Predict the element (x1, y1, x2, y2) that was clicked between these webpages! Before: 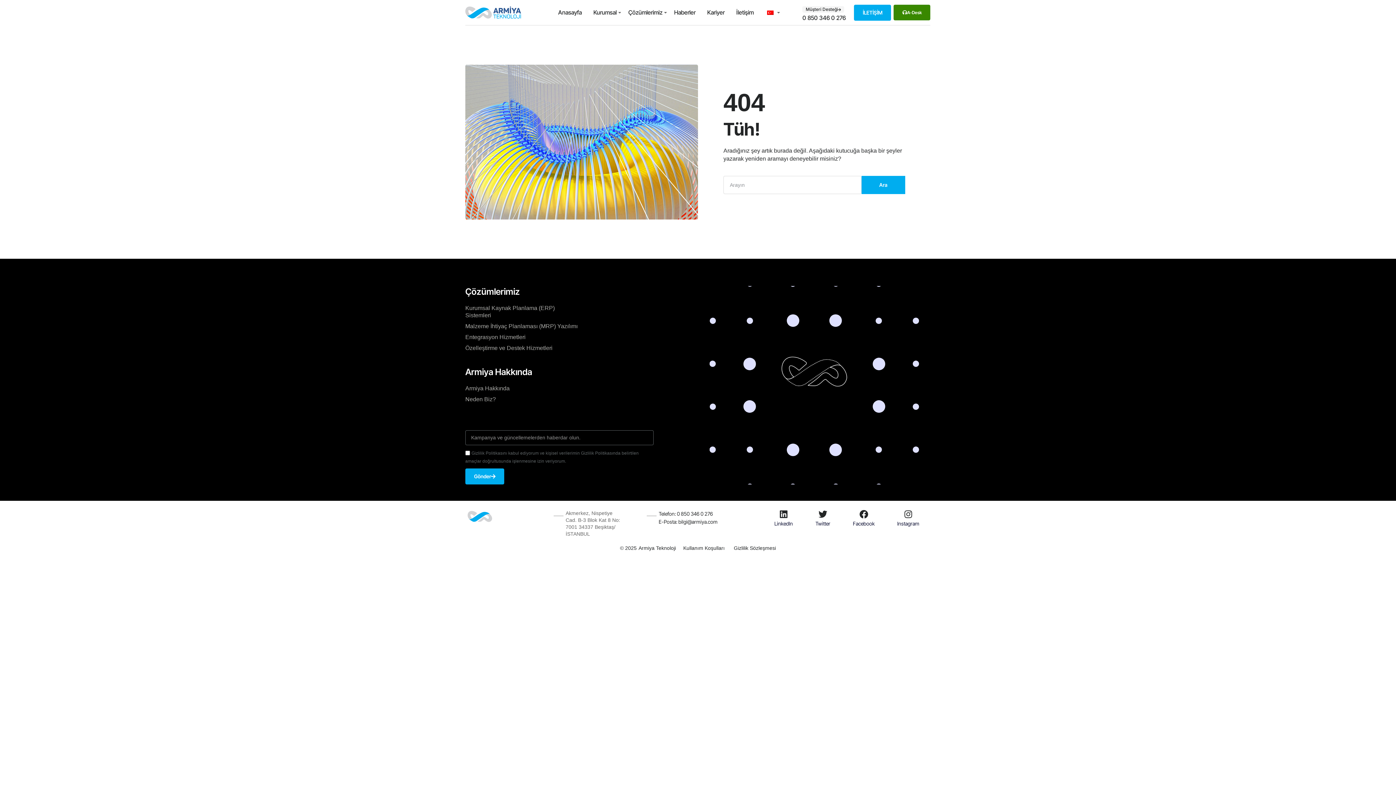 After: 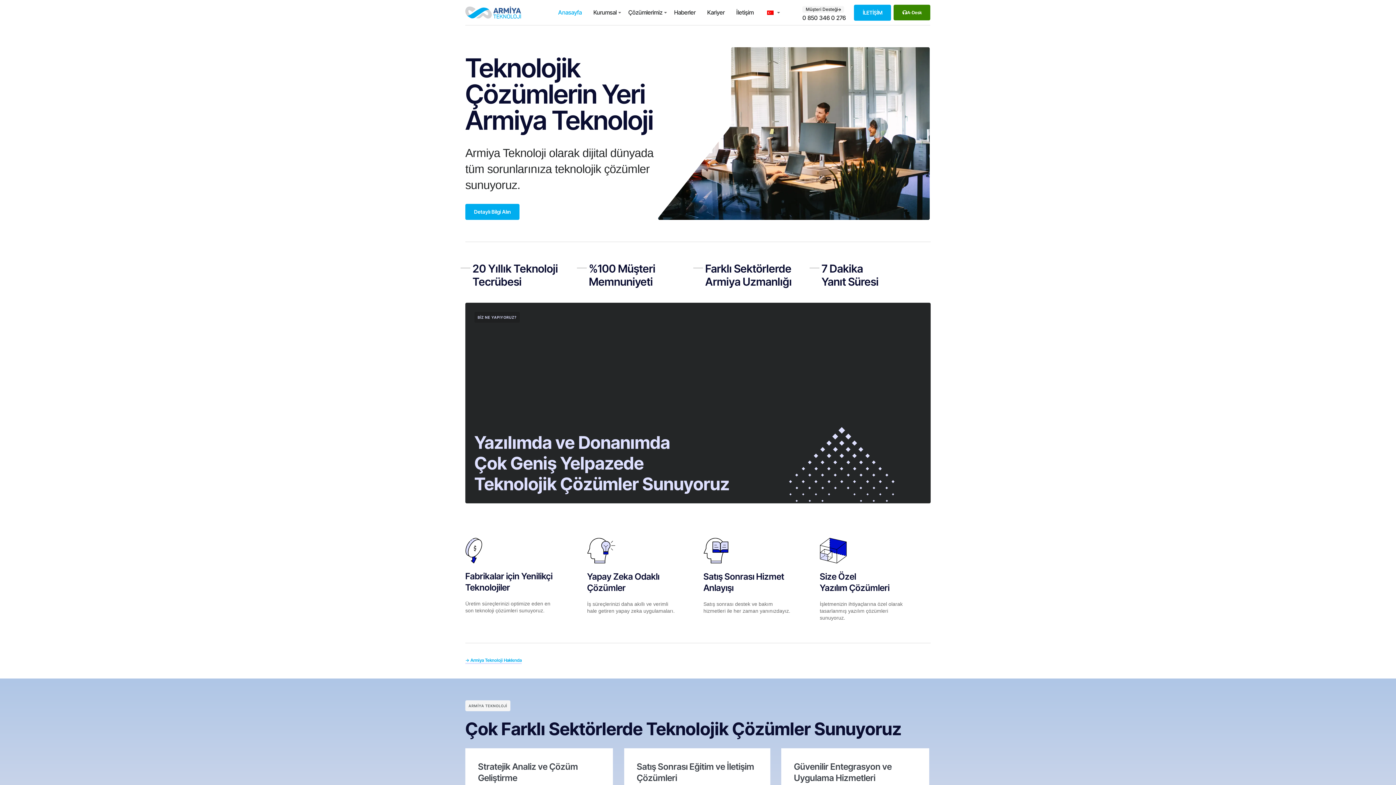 Action: bbox: (556, 1, 583, 23) label: Anasayfa